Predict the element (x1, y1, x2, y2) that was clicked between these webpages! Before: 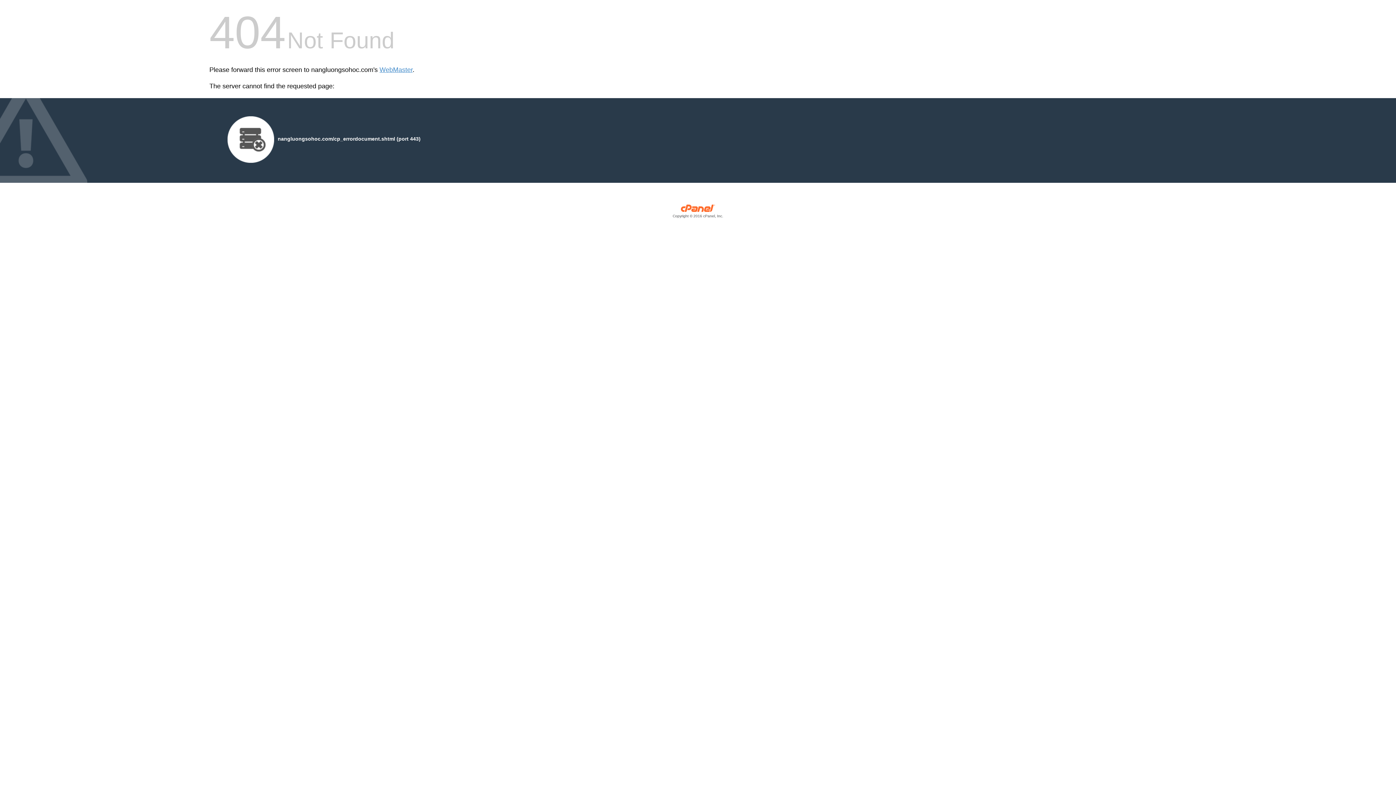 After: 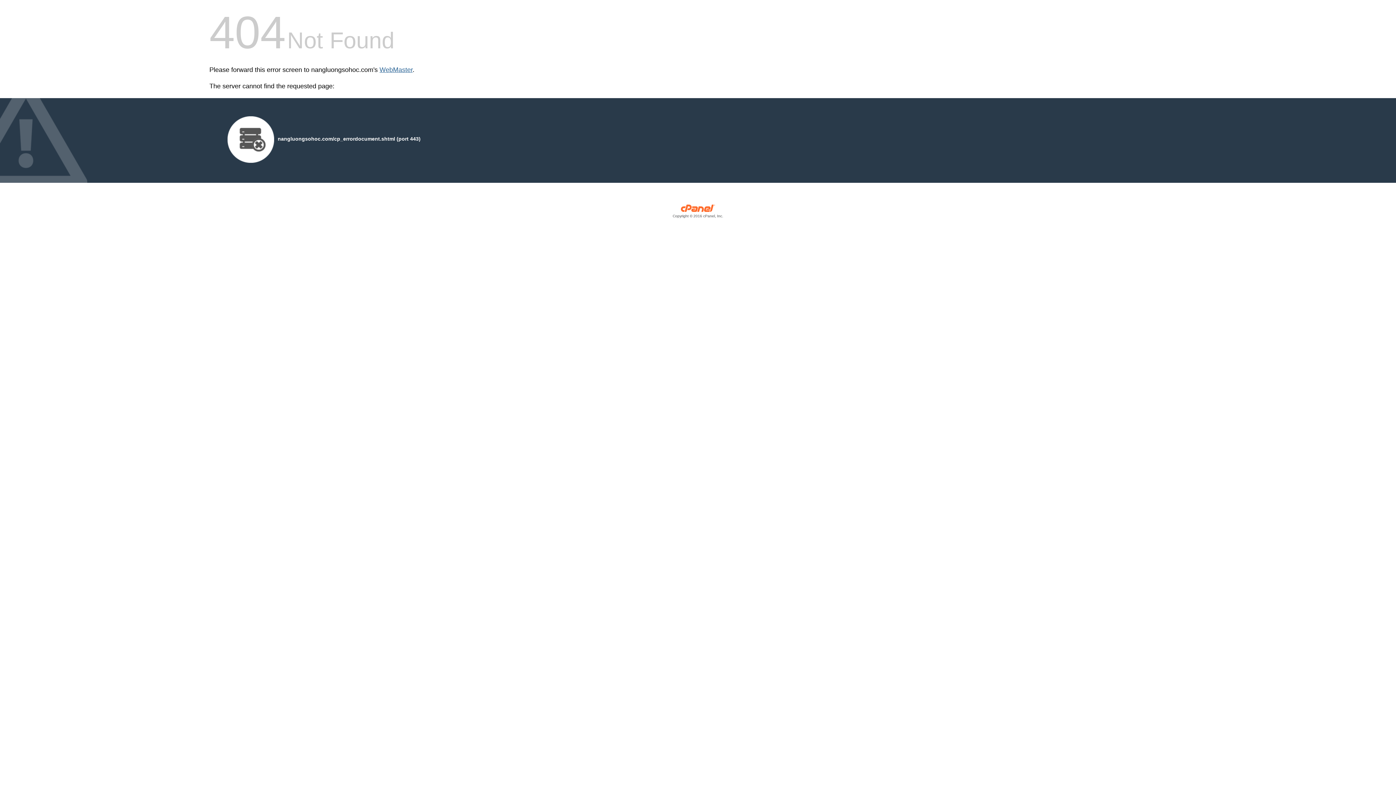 Action: label: WebMaster bbox: (379, 66, 412, 73)